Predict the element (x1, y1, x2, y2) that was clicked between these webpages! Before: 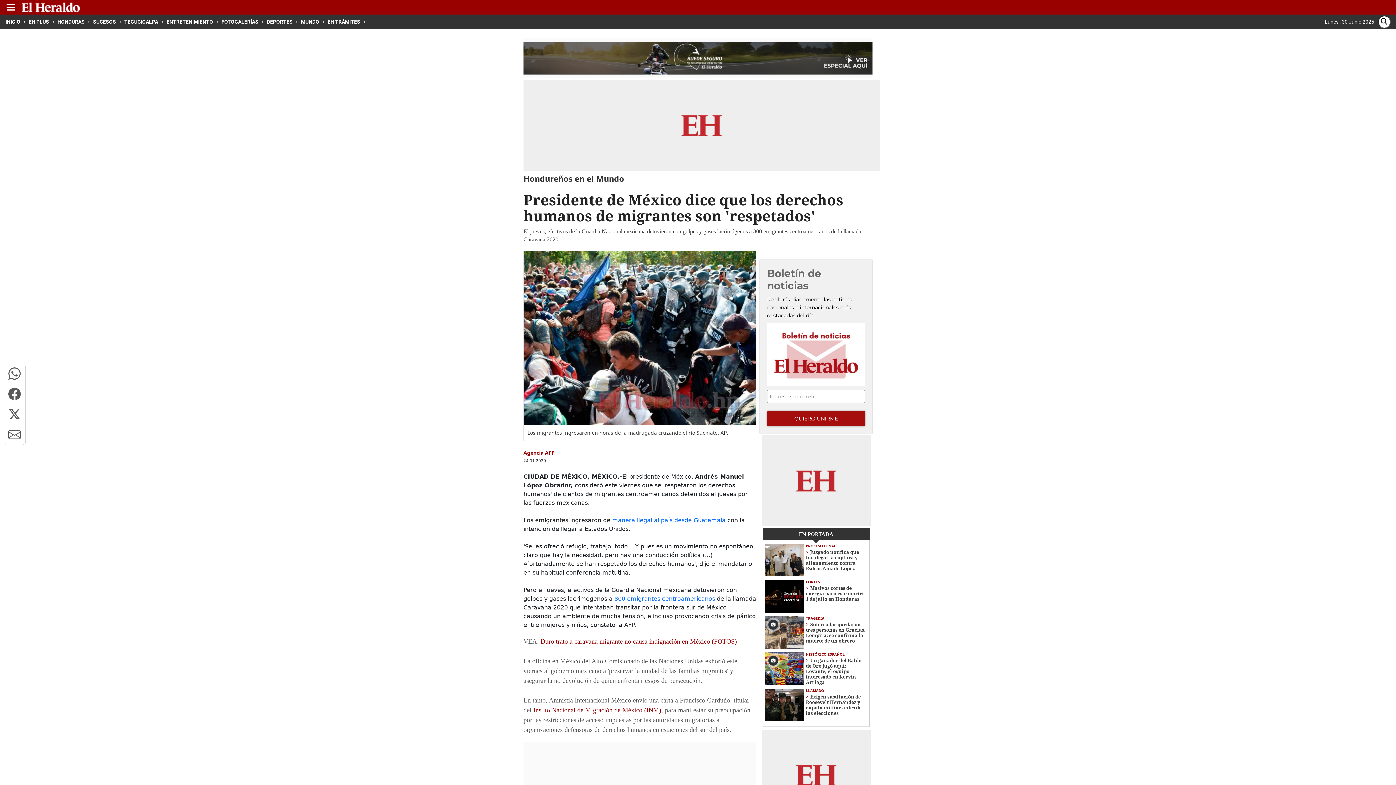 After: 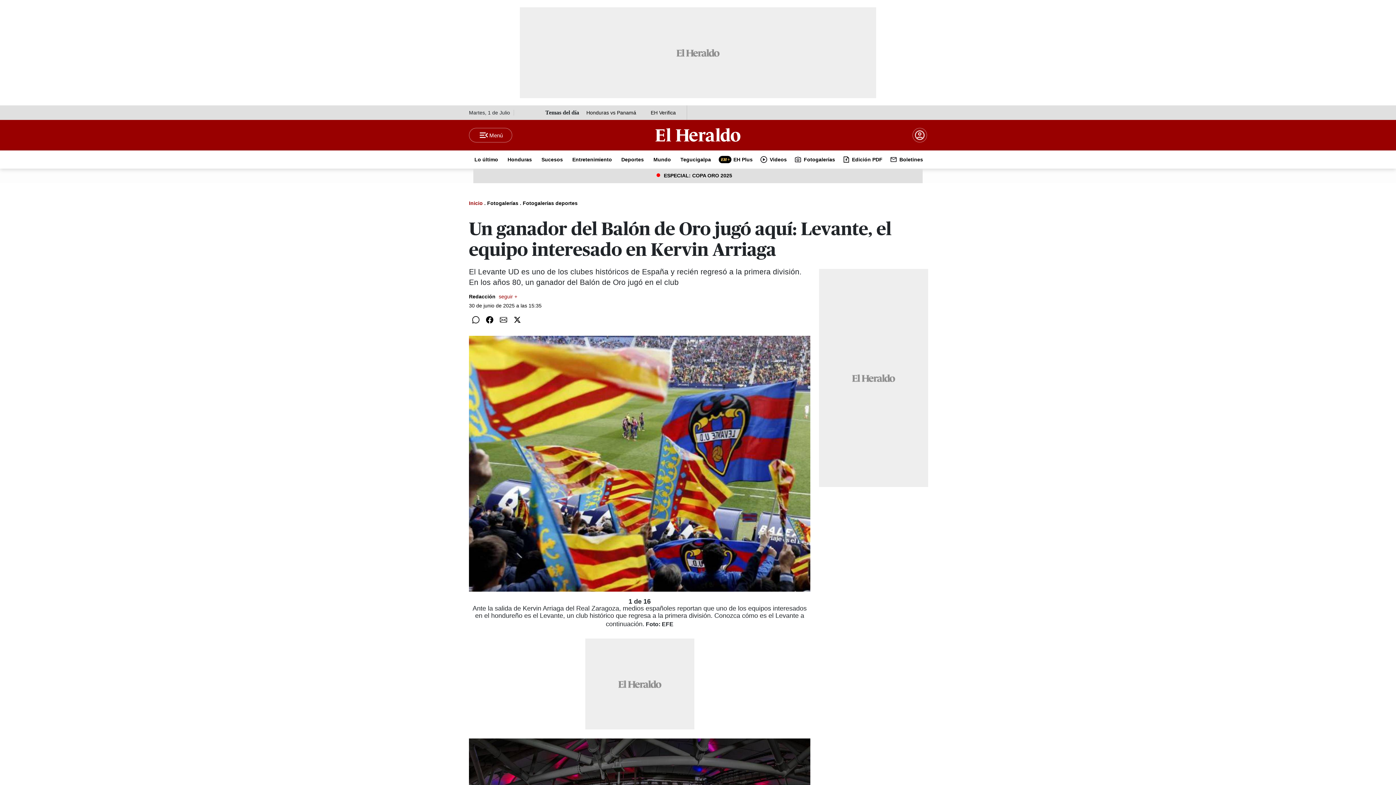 Action: label: Un ganador del Balón de Oro jugó aquí: Levante, el equipo interesado en Kervin Arriaga bbox: (806, 658, 865, 685)